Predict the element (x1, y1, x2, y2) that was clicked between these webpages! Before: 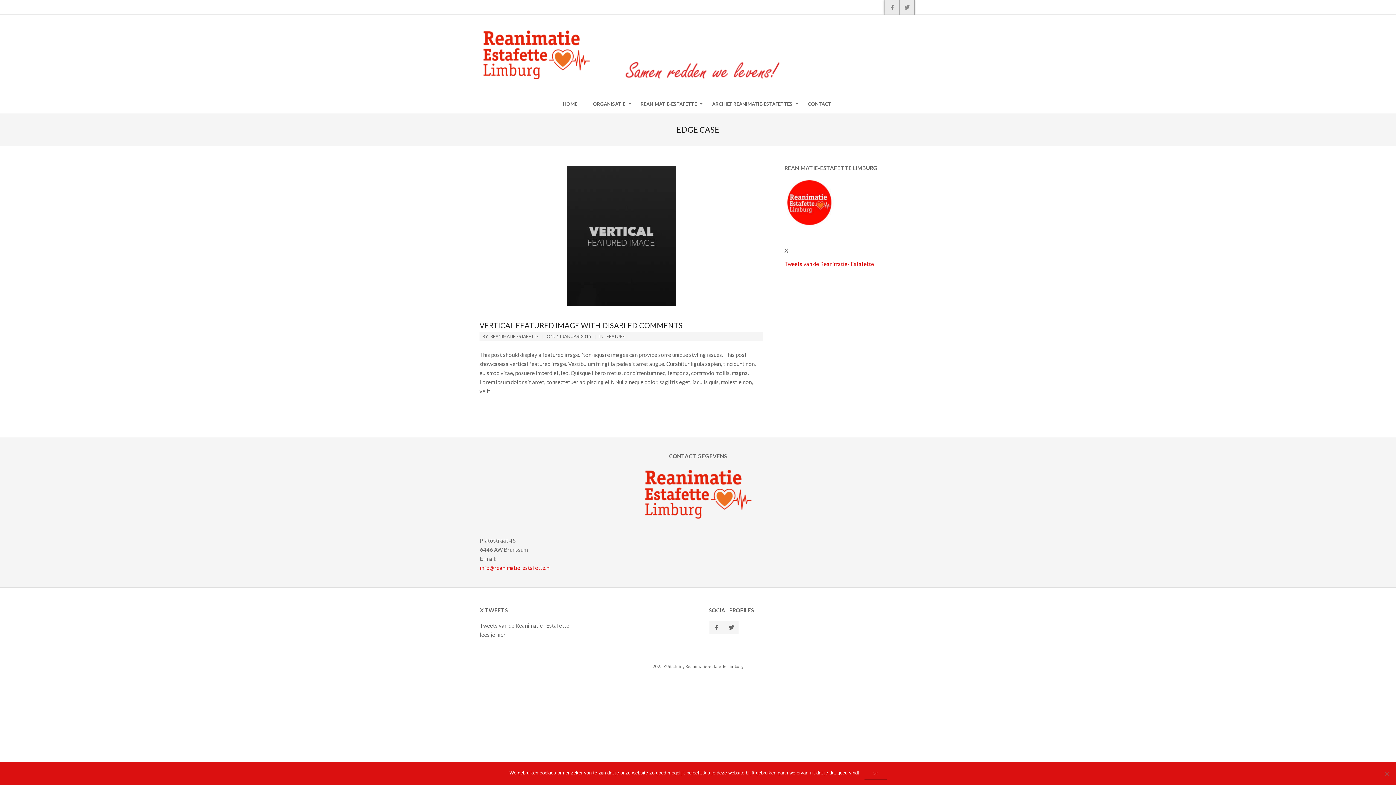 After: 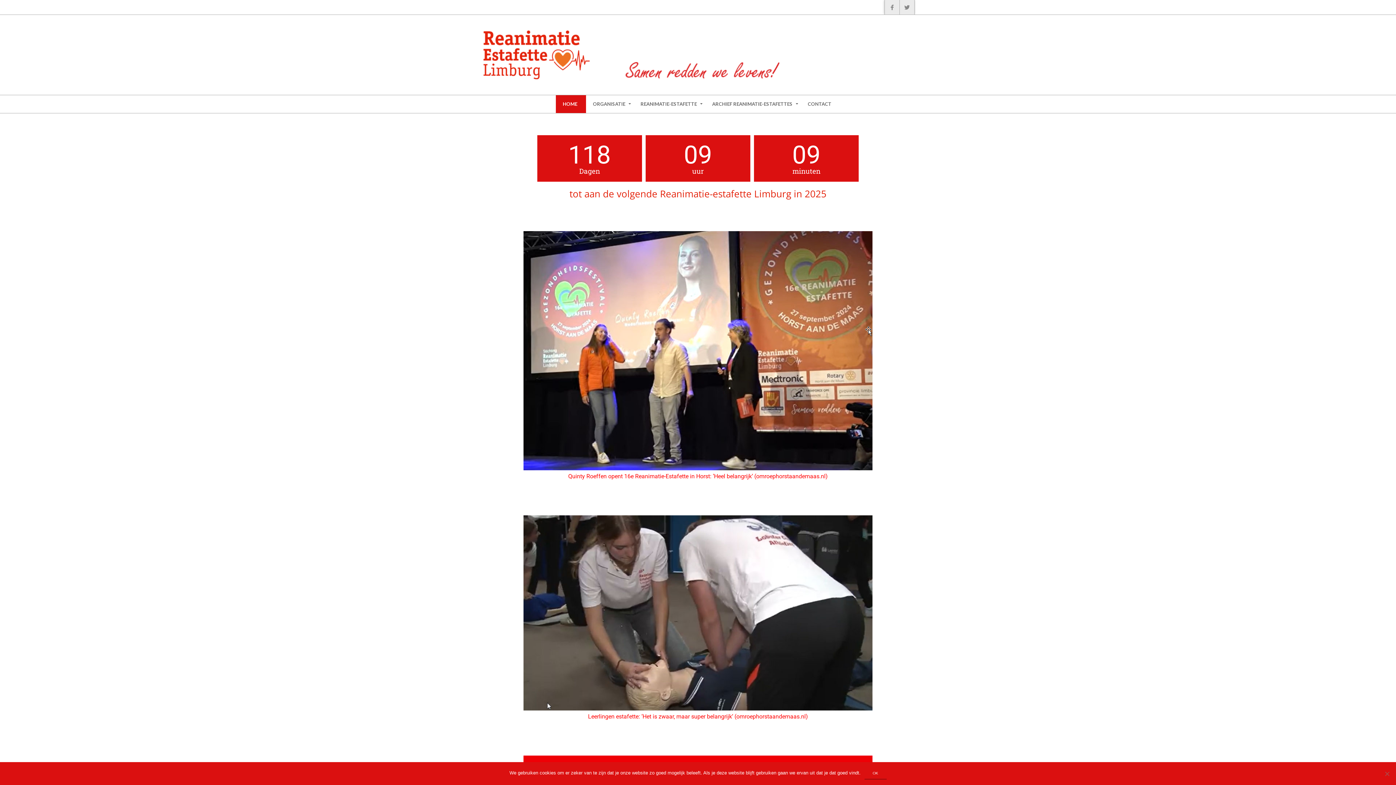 Action: bbox: (480, 50, 829, 57)